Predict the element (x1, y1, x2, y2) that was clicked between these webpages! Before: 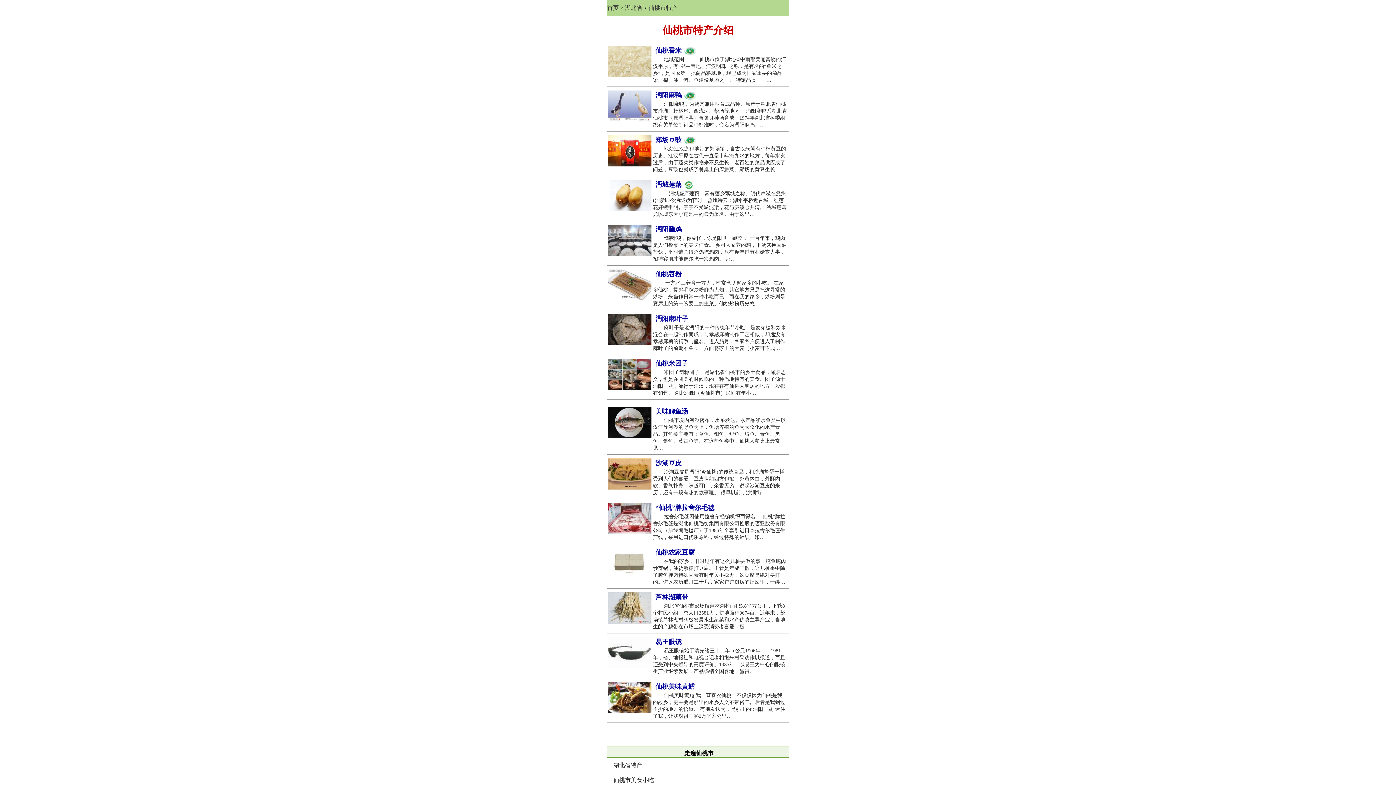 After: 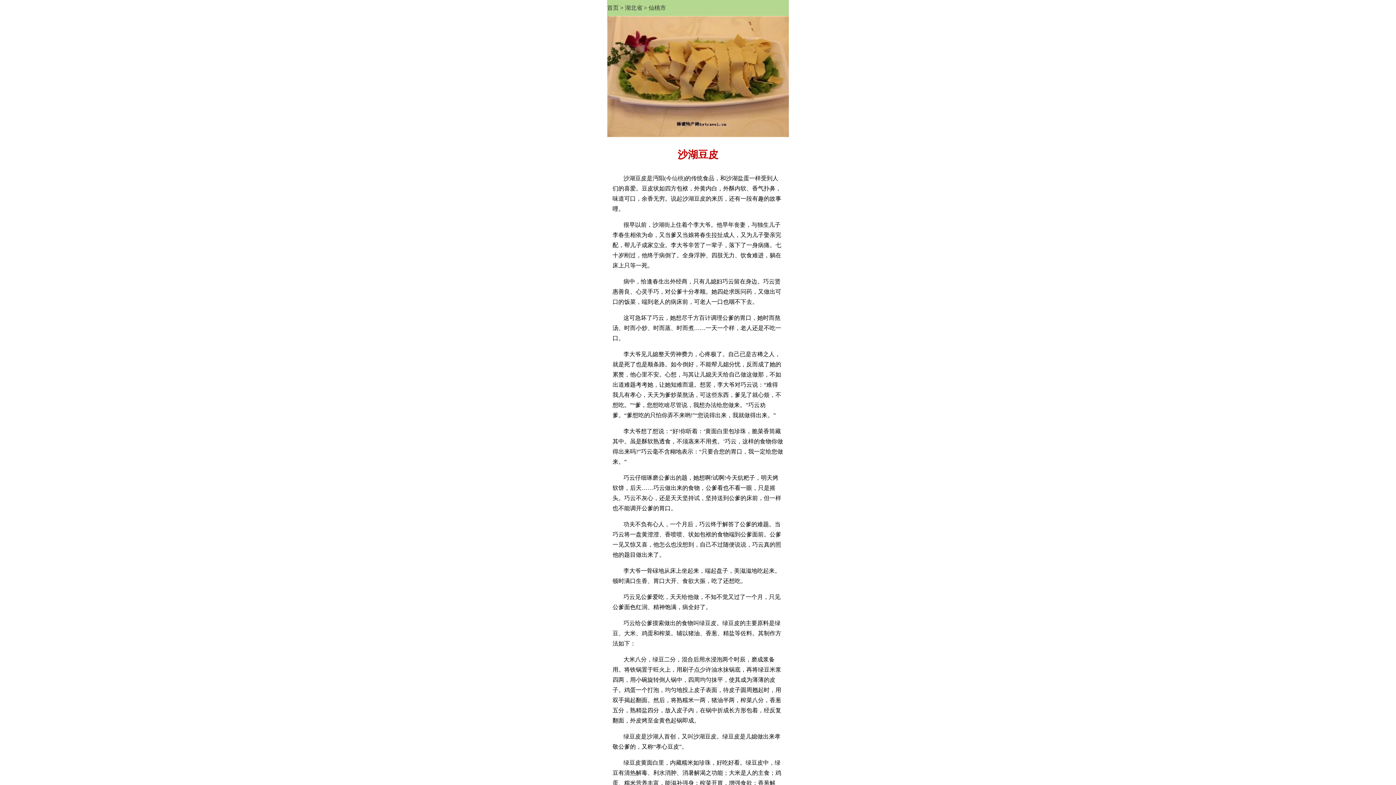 Action: label: 　　沙湖豆皮是沔阳(今仙桃)的传统食品，和沙湖盐蛋一样受到人们的喜爱。豆皮状如四方包袱，外黄内白，外酥内软、香气扑鼻，味道可口，余香无穷。说起沙湖豆皮的来历，还有一段有趣的故事哩。 很早以前，沙湖街… bbox: (653, 468, 787, 496)